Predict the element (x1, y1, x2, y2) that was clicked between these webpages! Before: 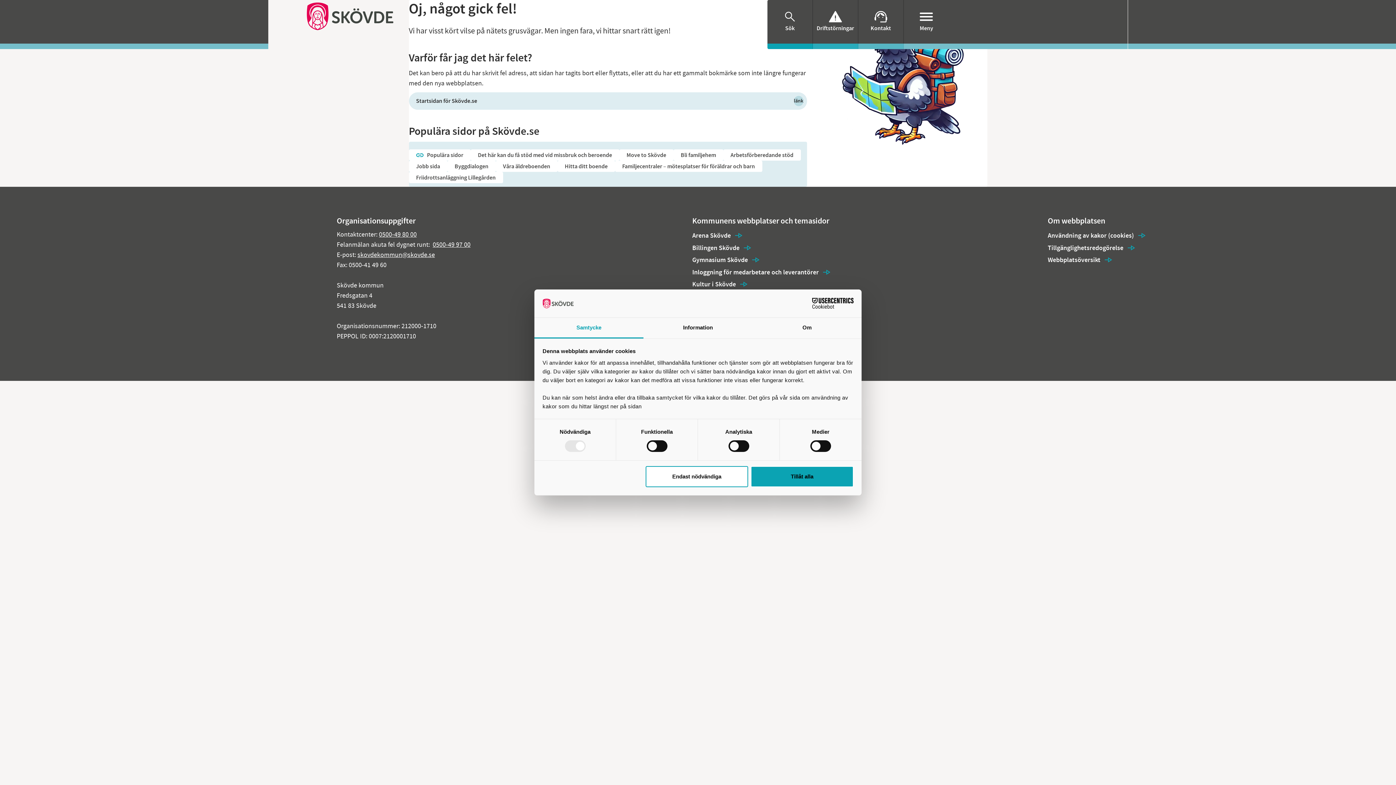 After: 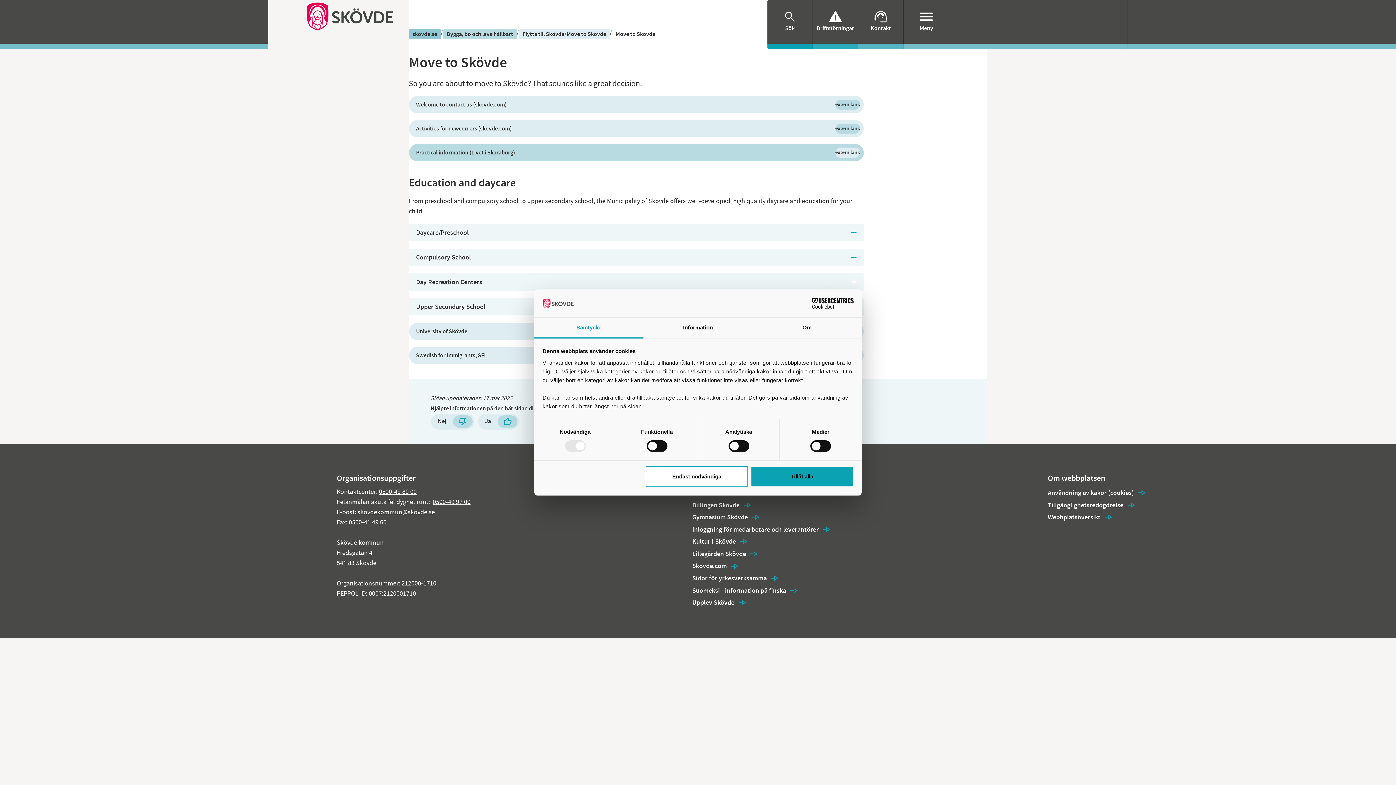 Action: bbox: (619, 149, 673, 160) label: Move to Skövde